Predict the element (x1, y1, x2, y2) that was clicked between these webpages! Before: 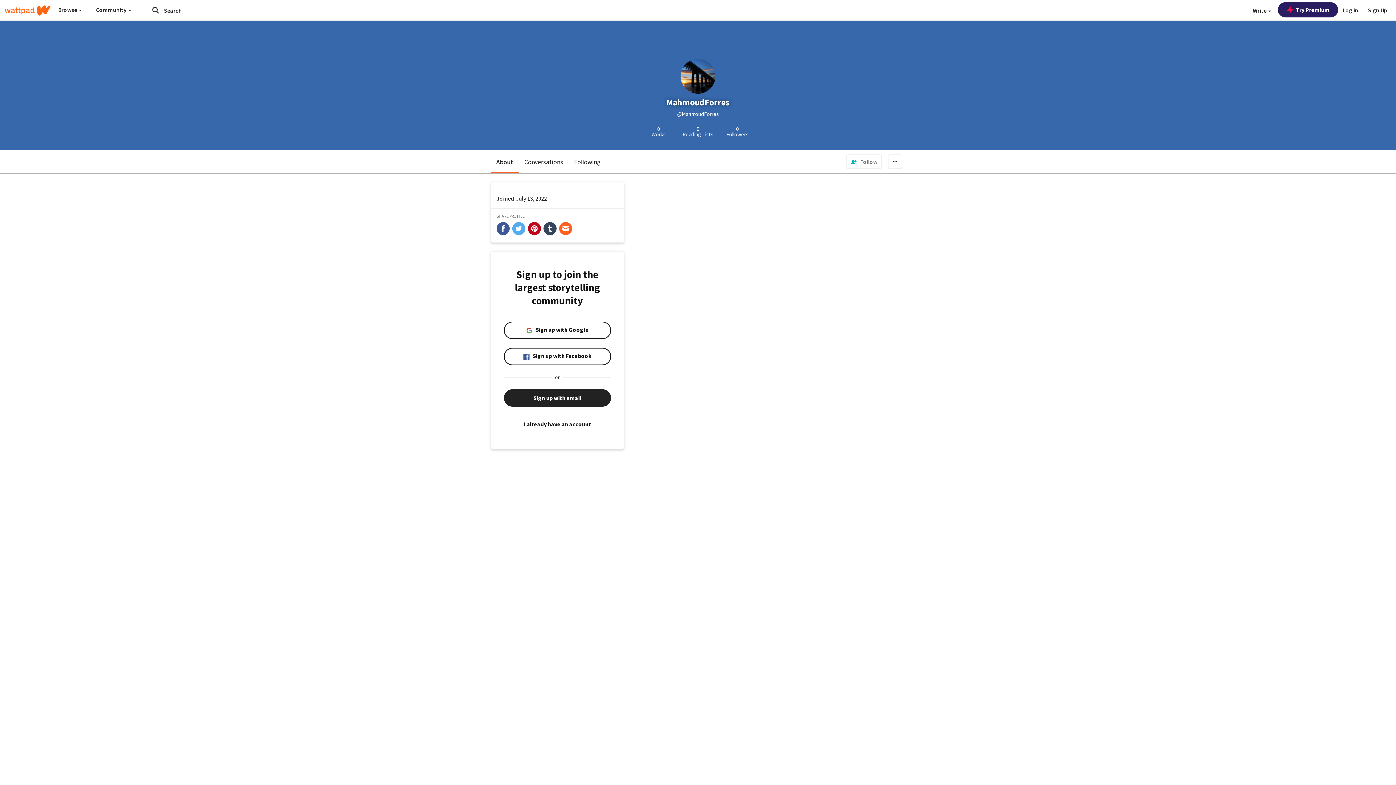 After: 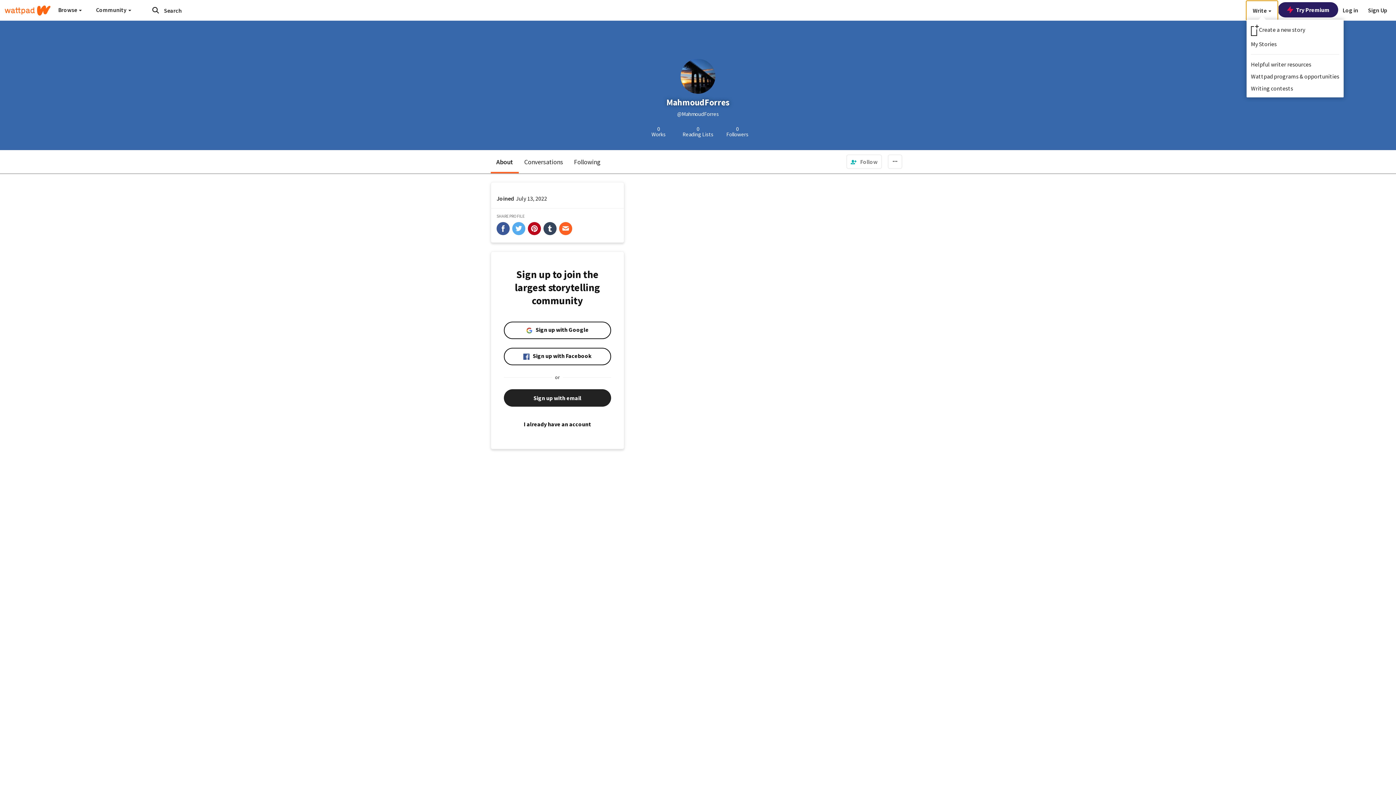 Action: label: Write  bbox: (1246, 0, 1278, 20)